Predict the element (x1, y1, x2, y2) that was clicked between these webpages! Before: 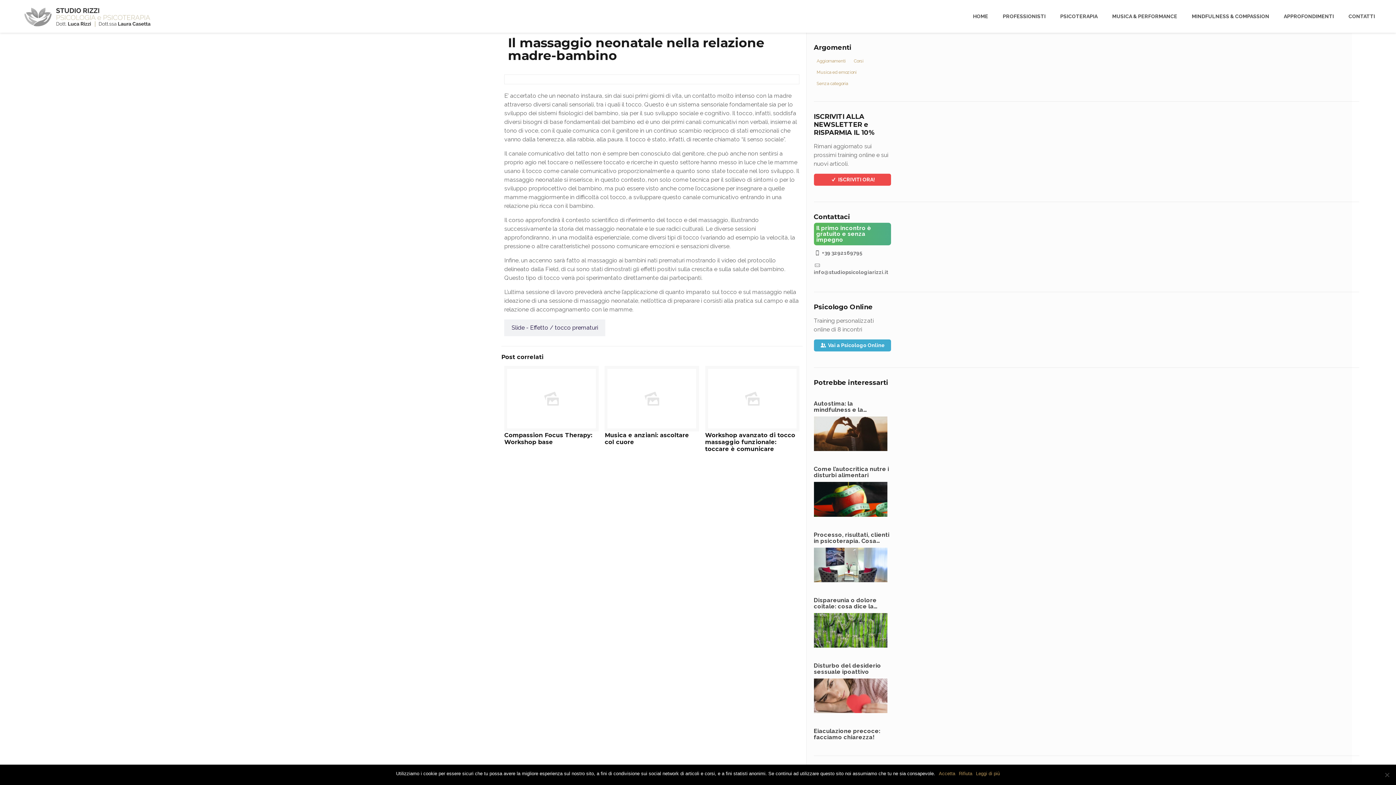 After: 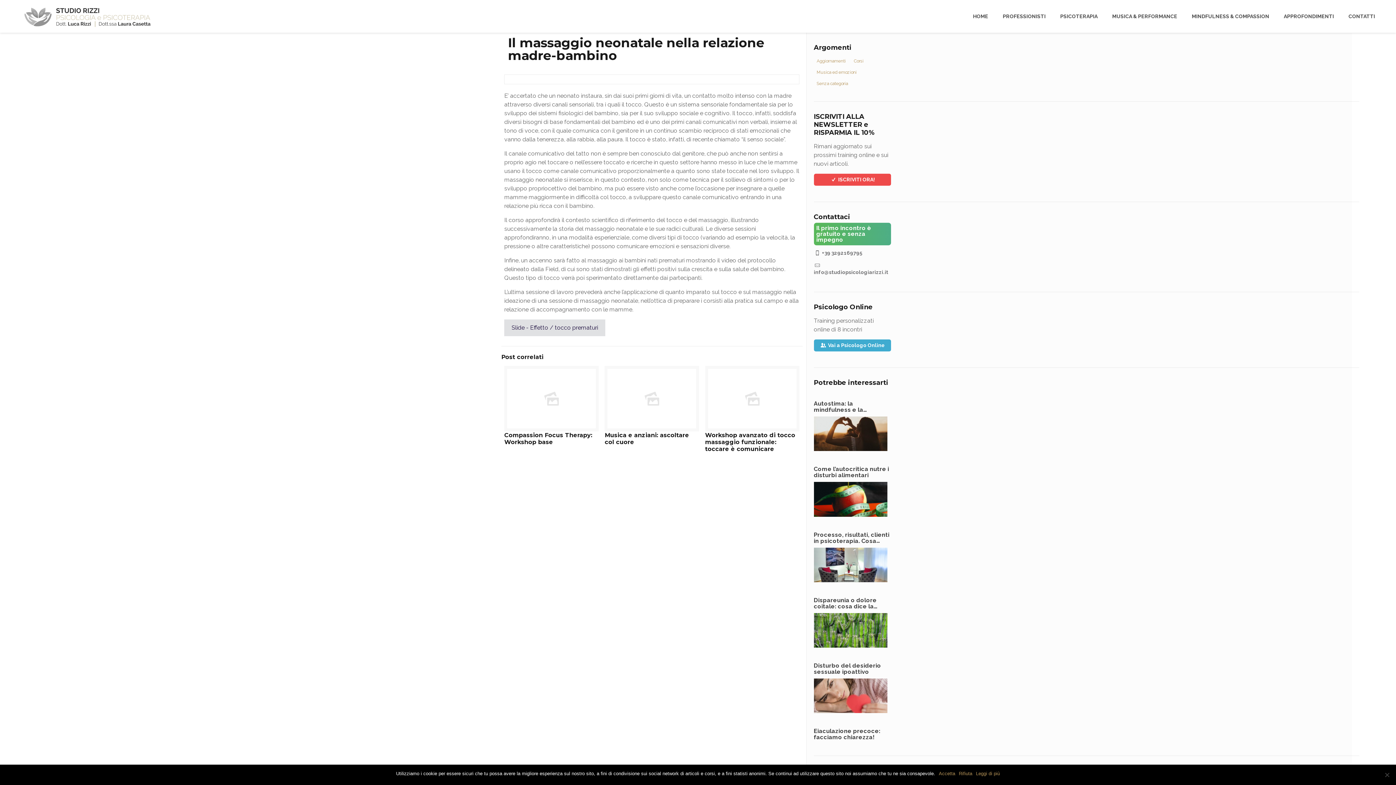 Action: label: Slide - Effetto / tocco prematuri bbox: (504, 319, 605, 336)